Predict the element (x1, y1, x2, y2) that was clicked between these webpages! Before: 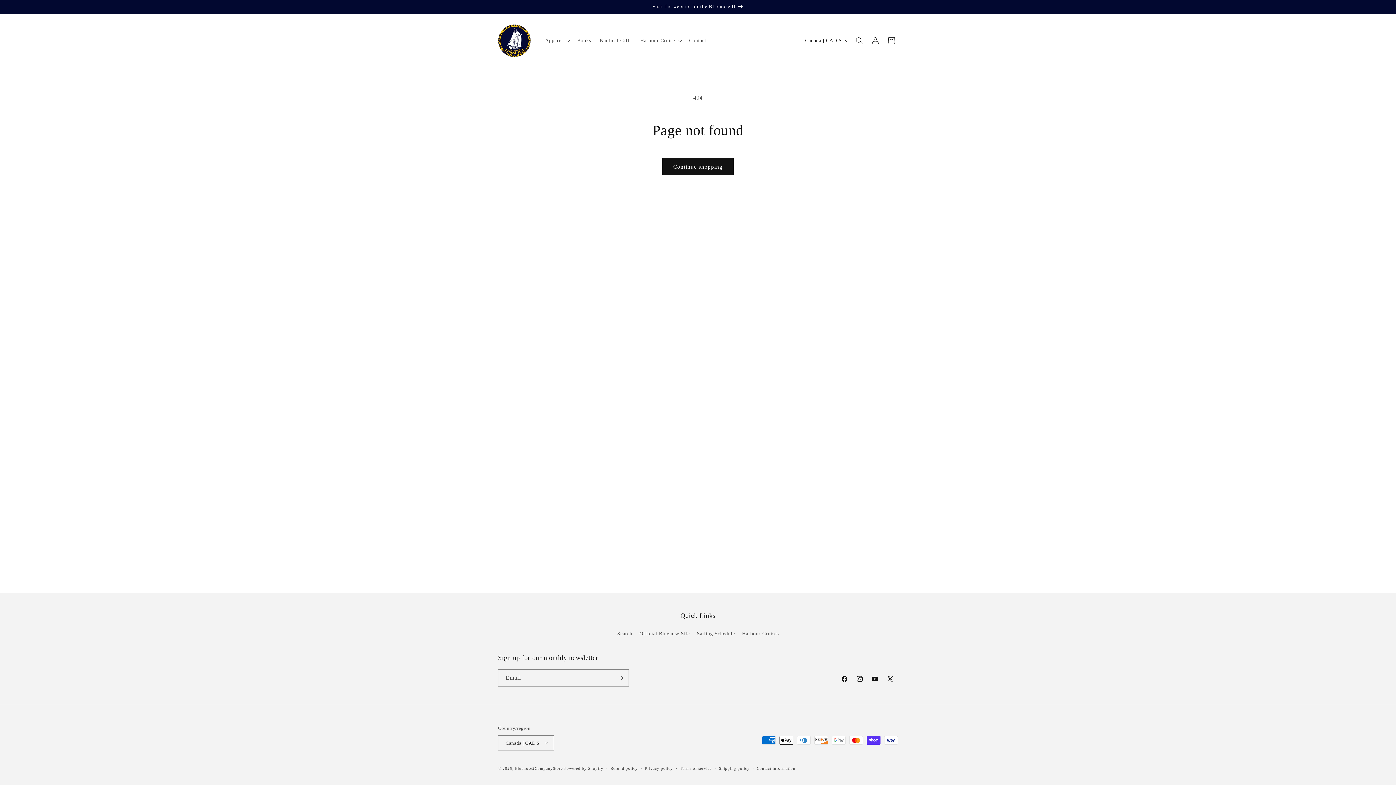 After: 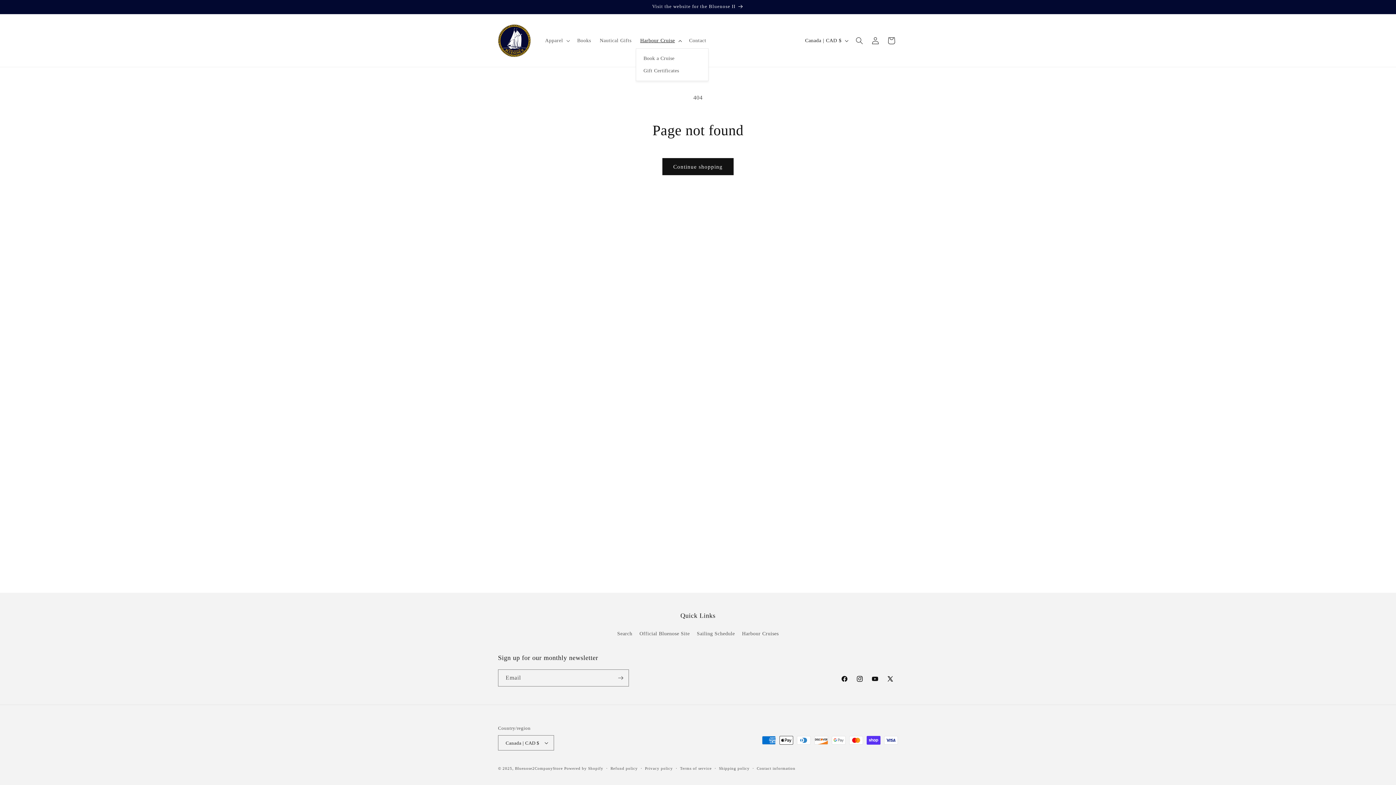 Action: label: Harbour Cruise bbox: (636, 32, 684, 48)